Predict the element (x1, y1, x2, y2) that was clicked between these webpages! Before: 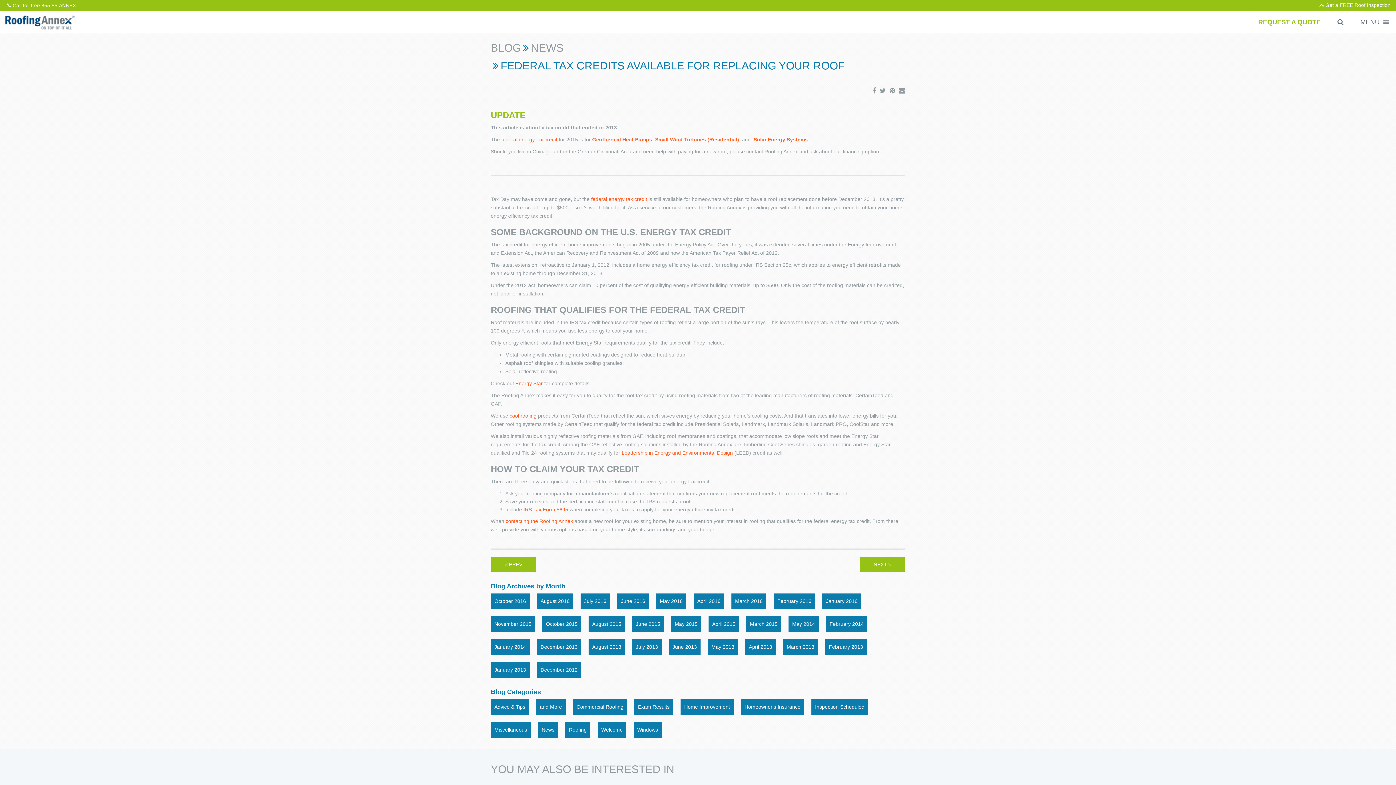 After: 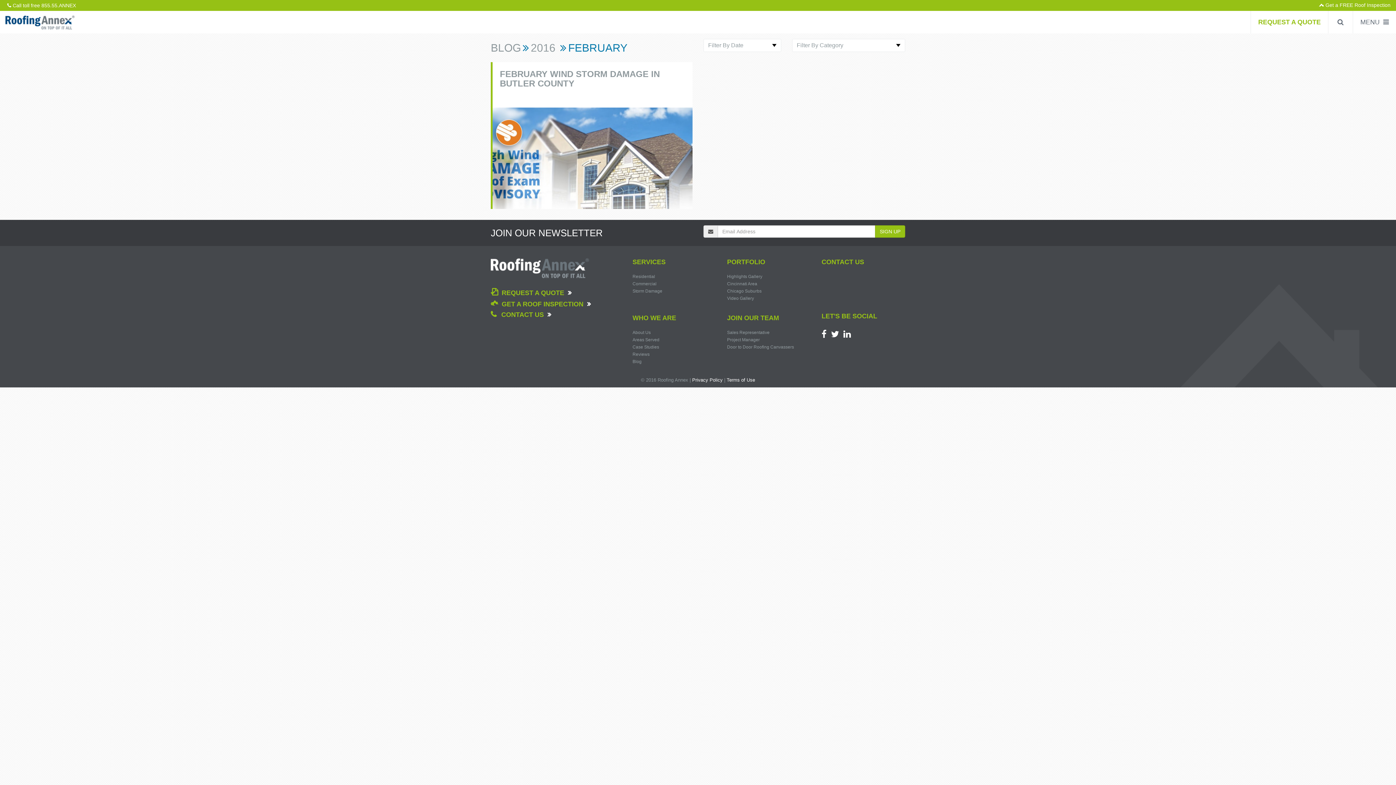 Action: bbox: (773, 593, 815, 609) label: February 2016